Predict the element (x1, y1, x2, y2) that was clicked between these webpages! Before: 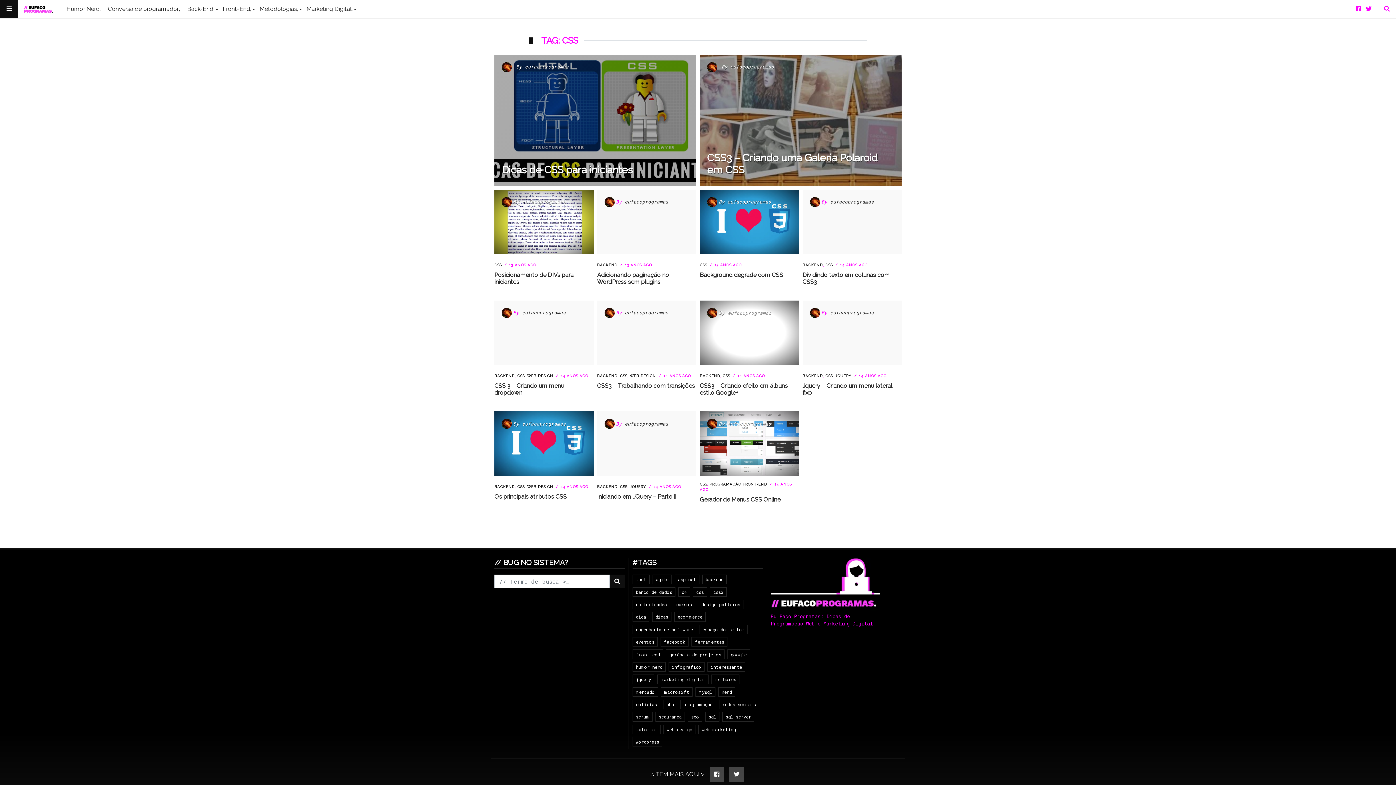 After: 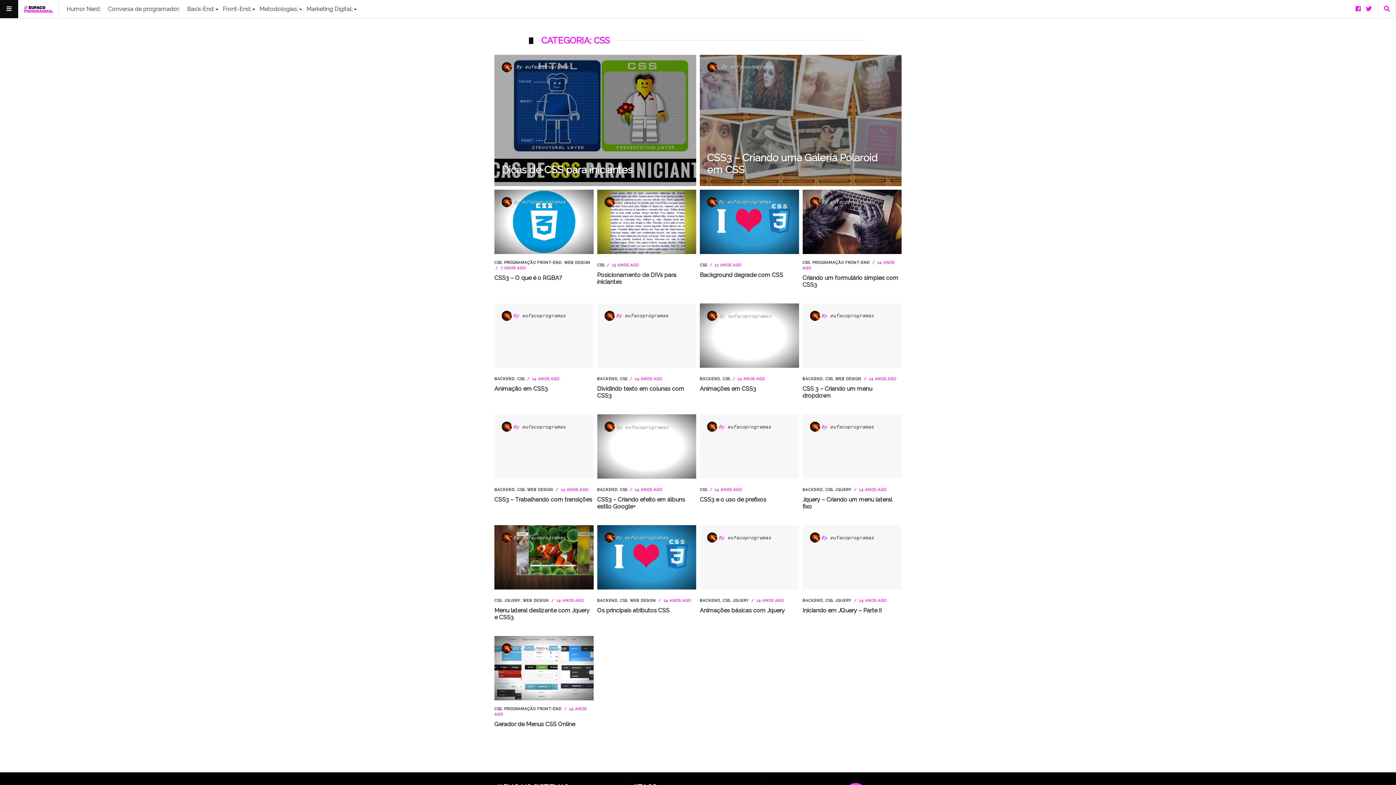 Action: bbox: (517, 485, 524, 489) label: CSS